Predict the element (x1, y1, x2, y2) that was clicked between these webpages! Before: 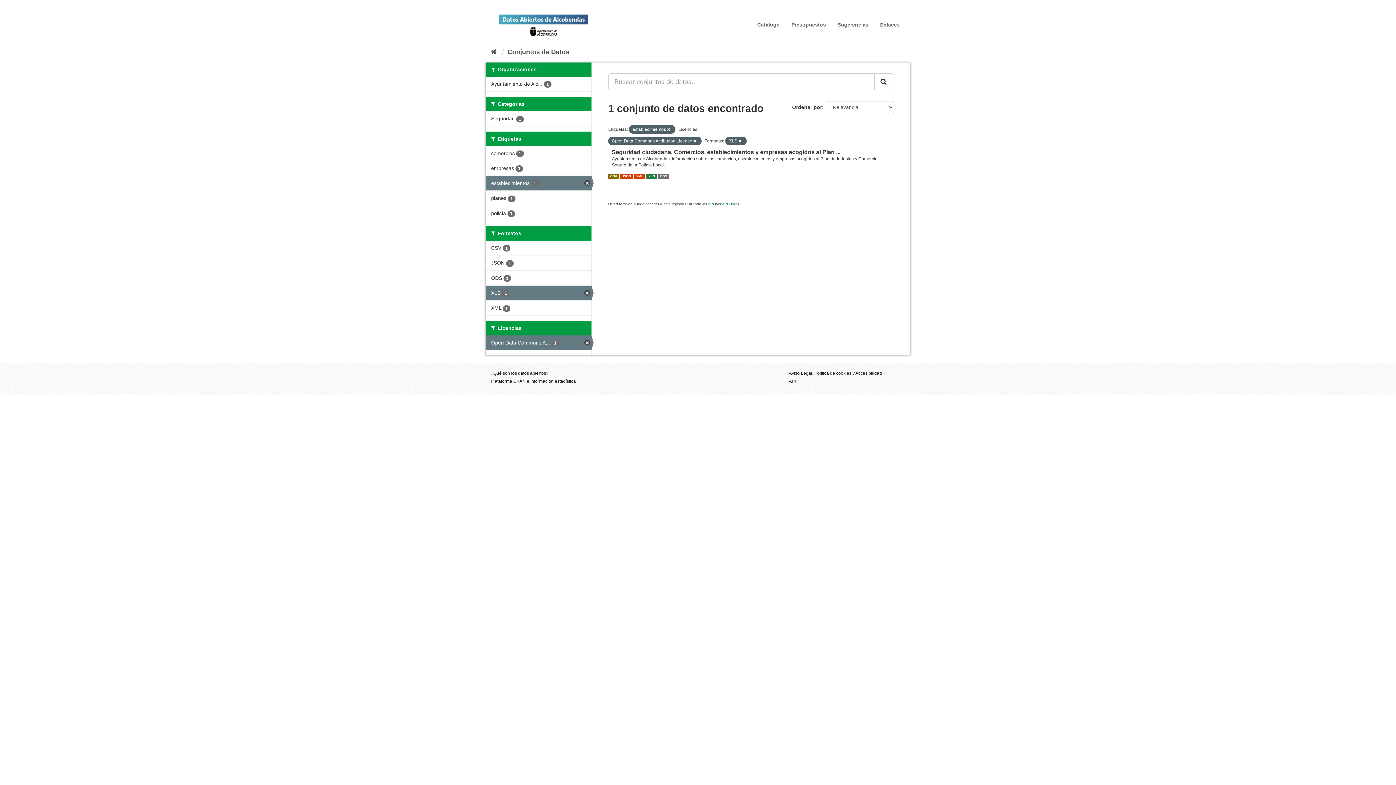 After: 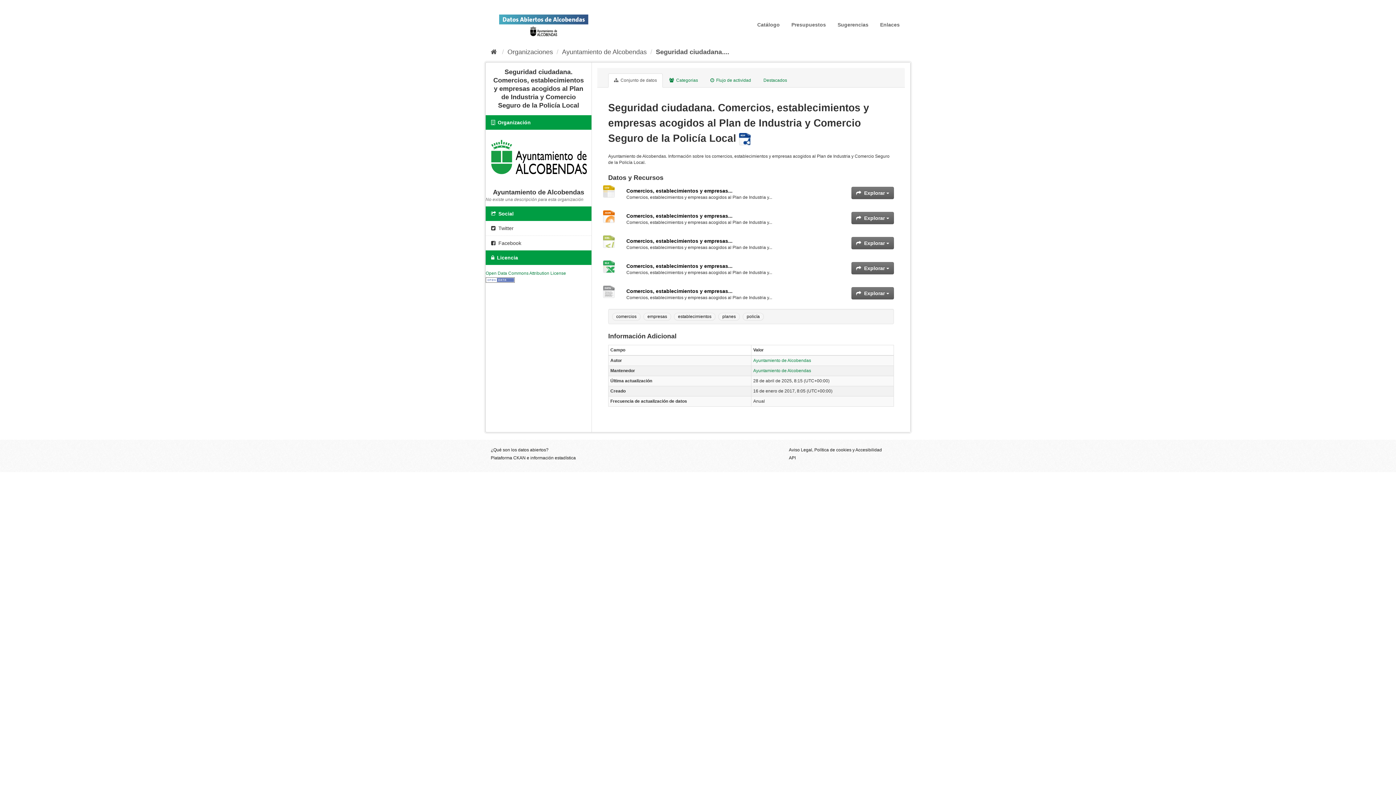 Action: label: XLS bbox: (646, 173, 657, 179)